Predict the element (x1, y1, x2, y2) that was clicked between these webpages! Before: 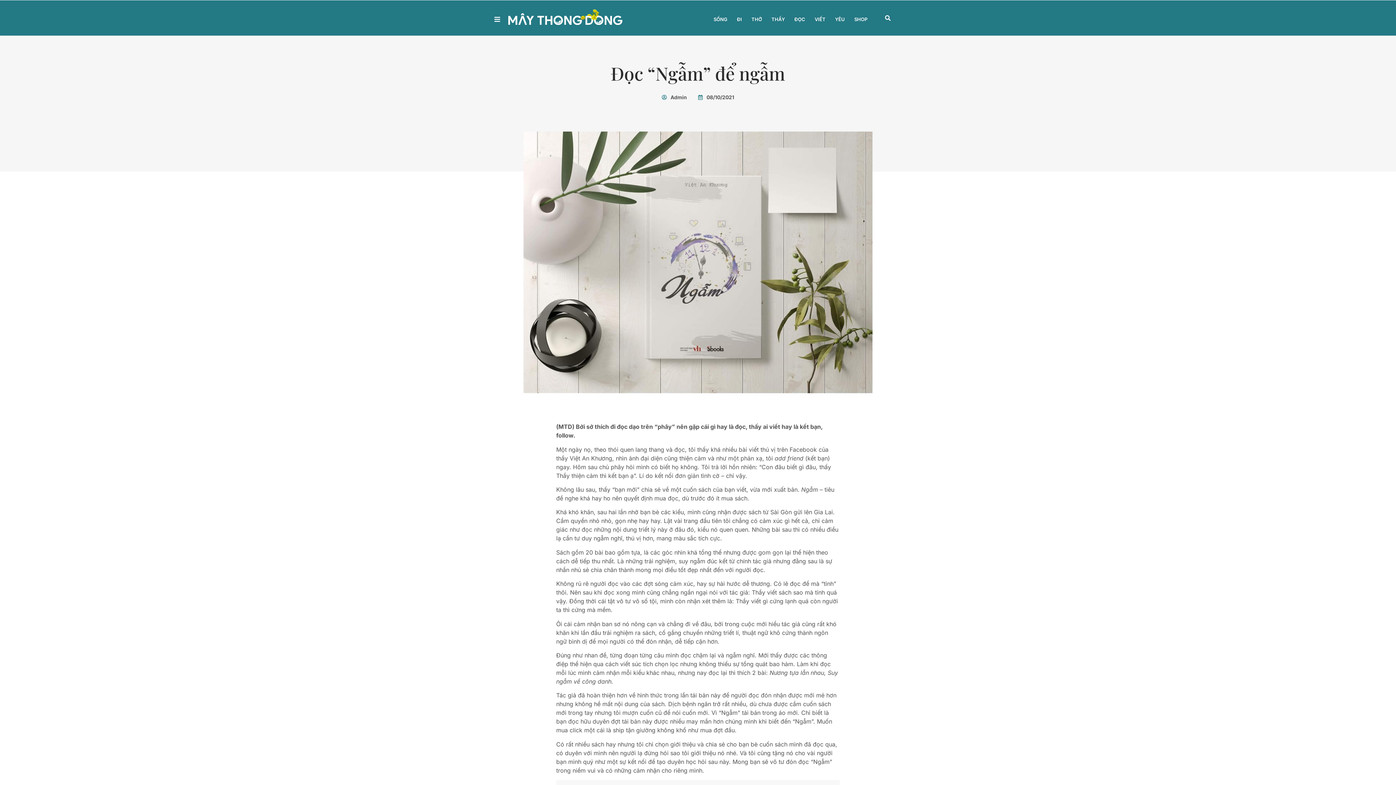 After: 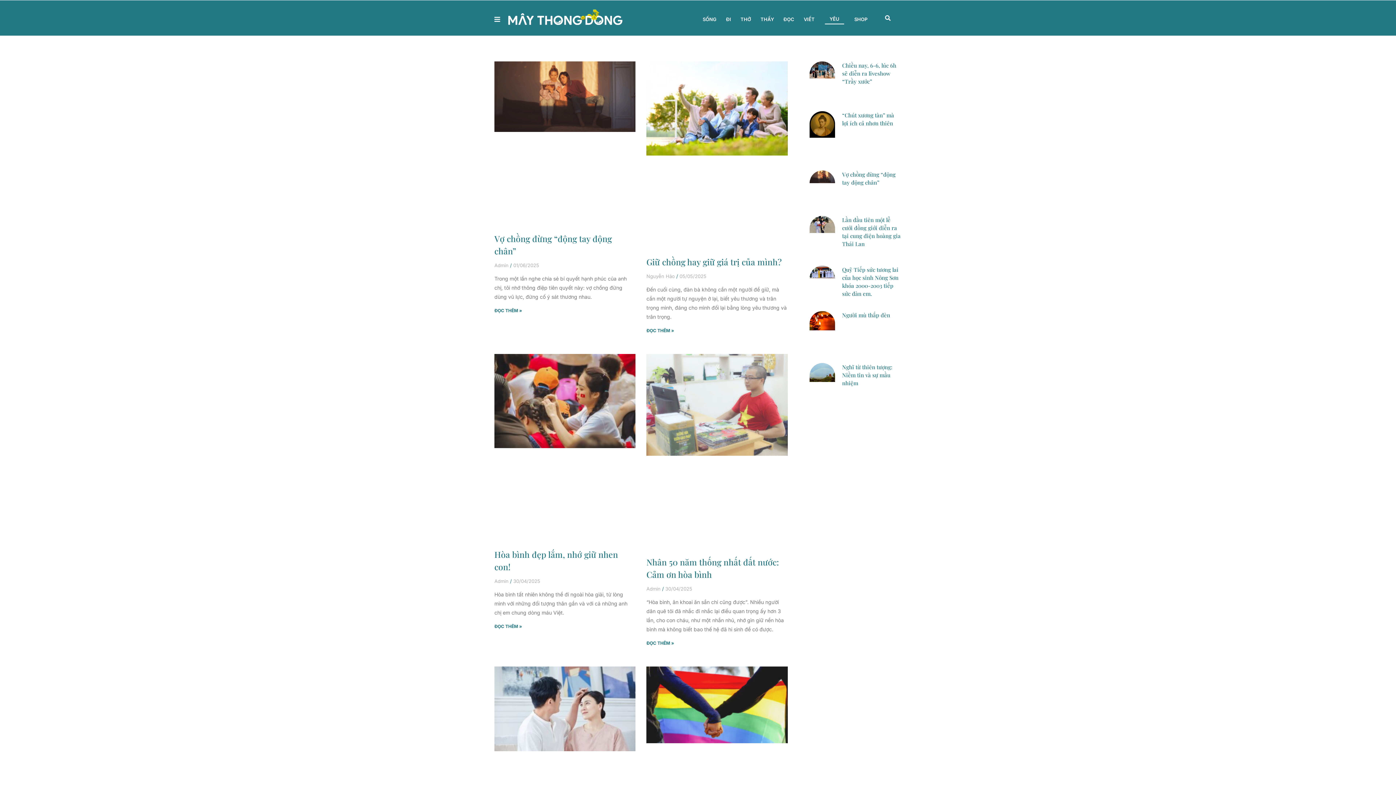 Action: bbox: (830, 10, 849, 27) label: YÊU